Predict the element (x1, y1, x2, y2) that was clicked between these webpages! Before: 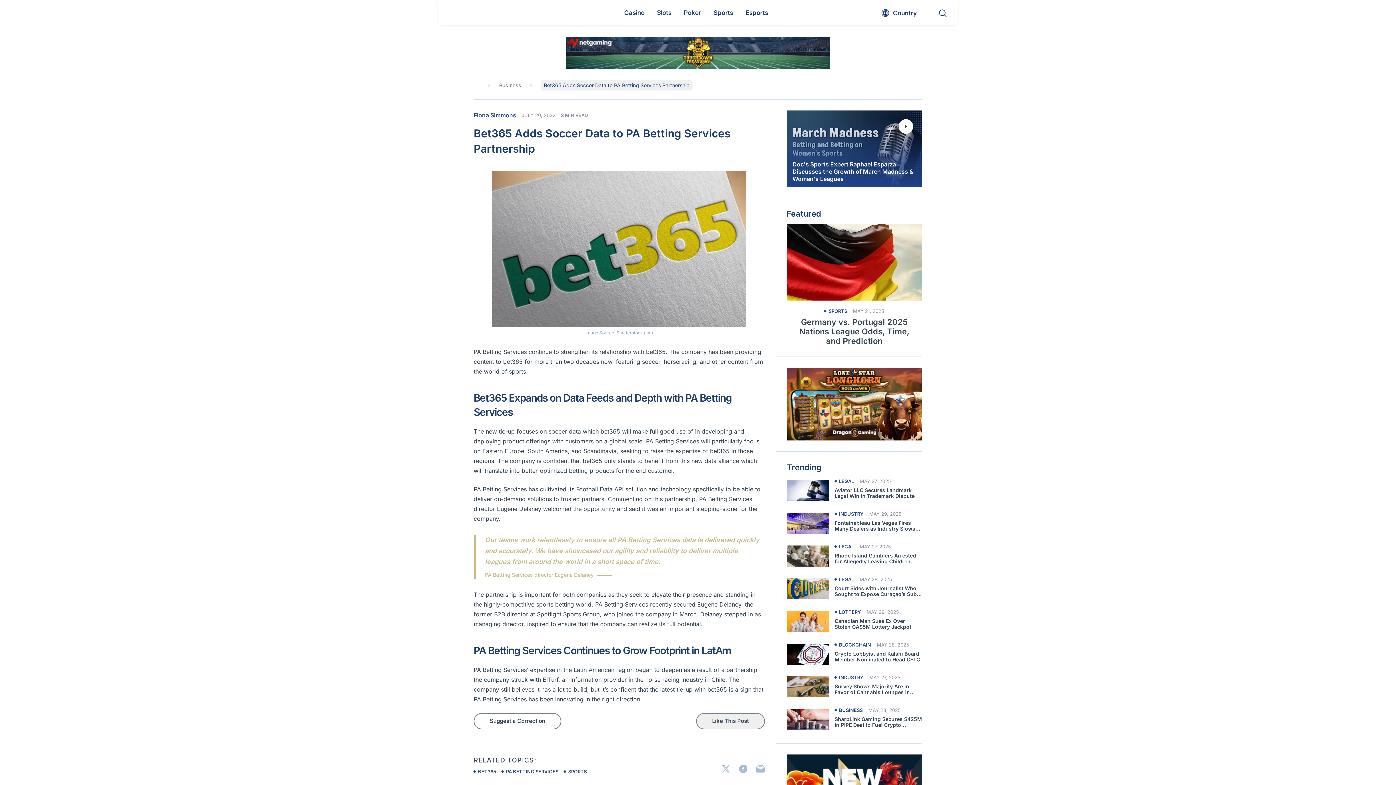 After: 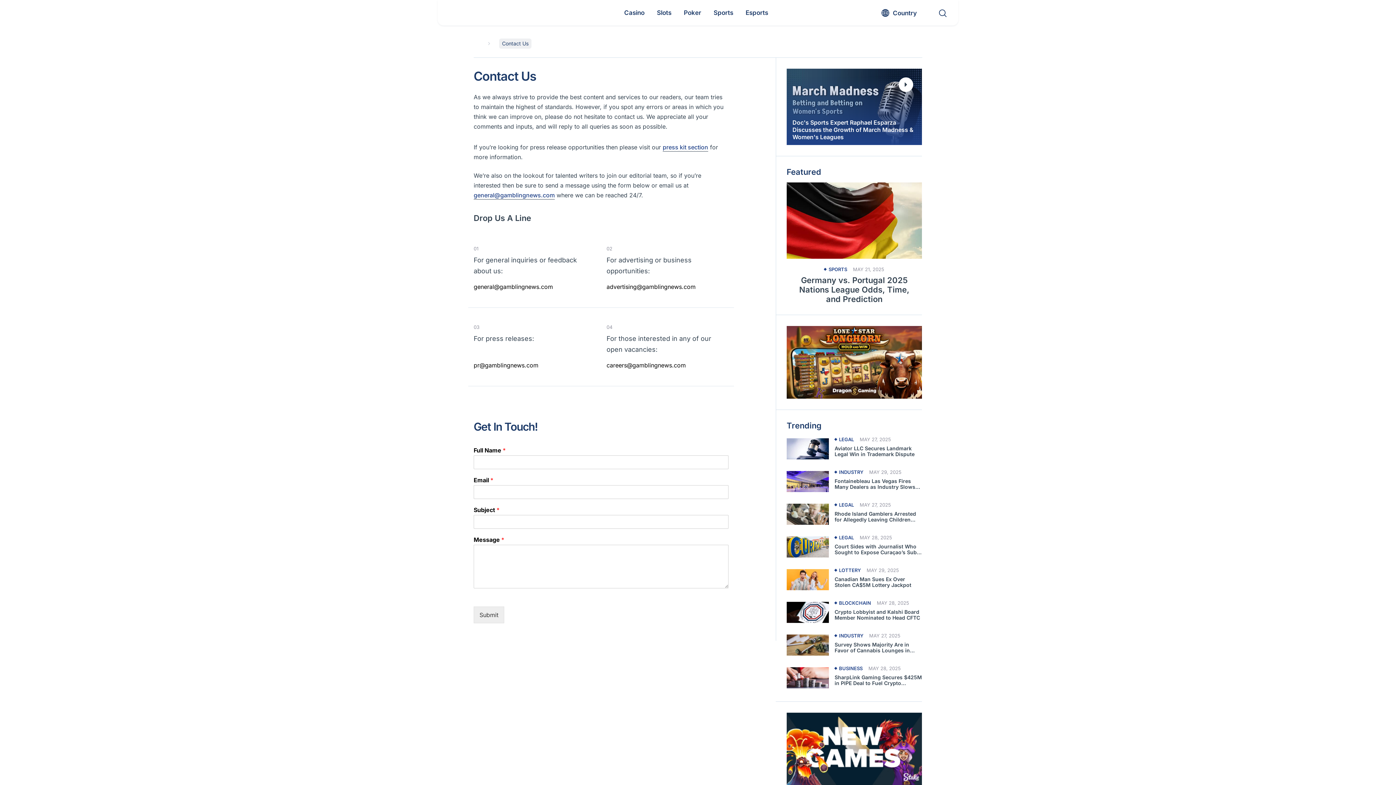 Action: bbox: (473, 713, 561, 729) label: Suggest a Correction